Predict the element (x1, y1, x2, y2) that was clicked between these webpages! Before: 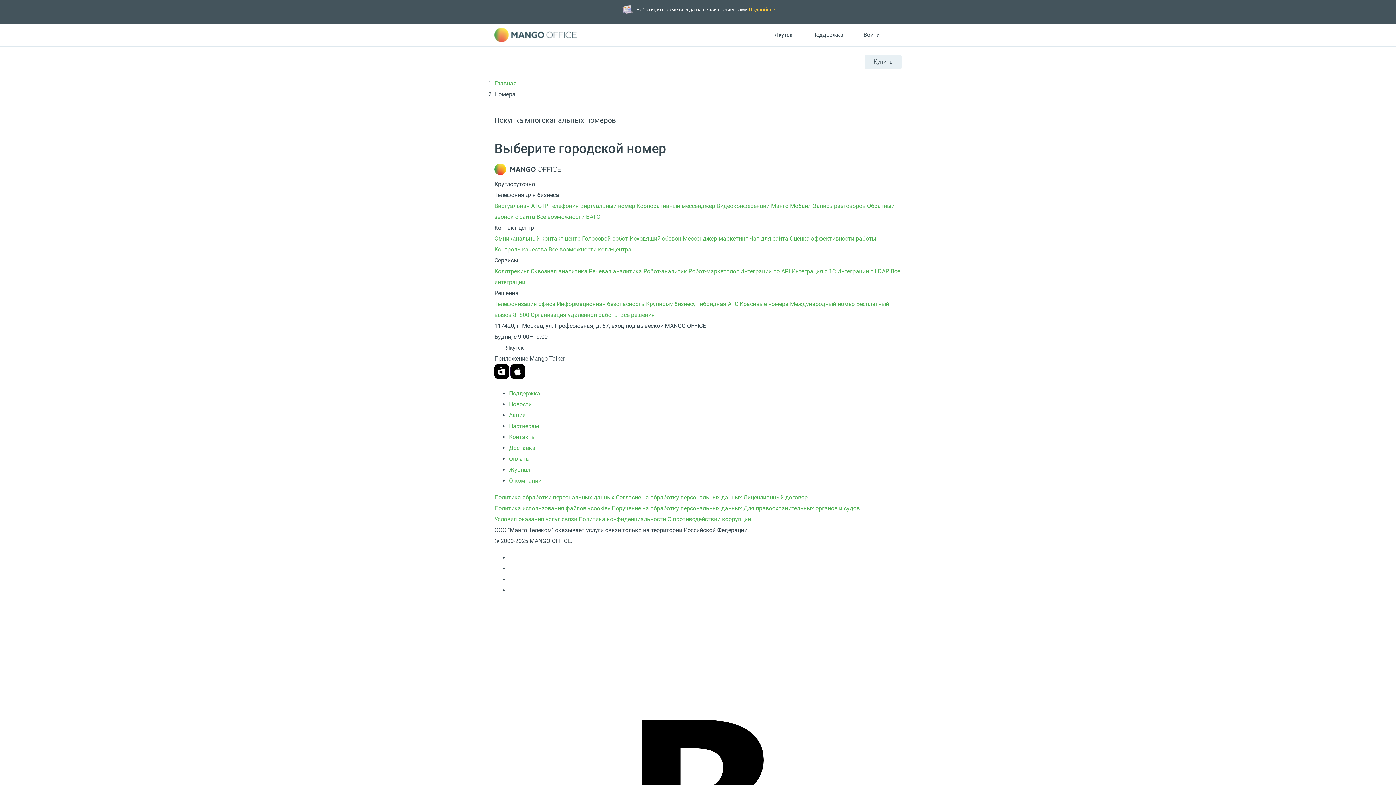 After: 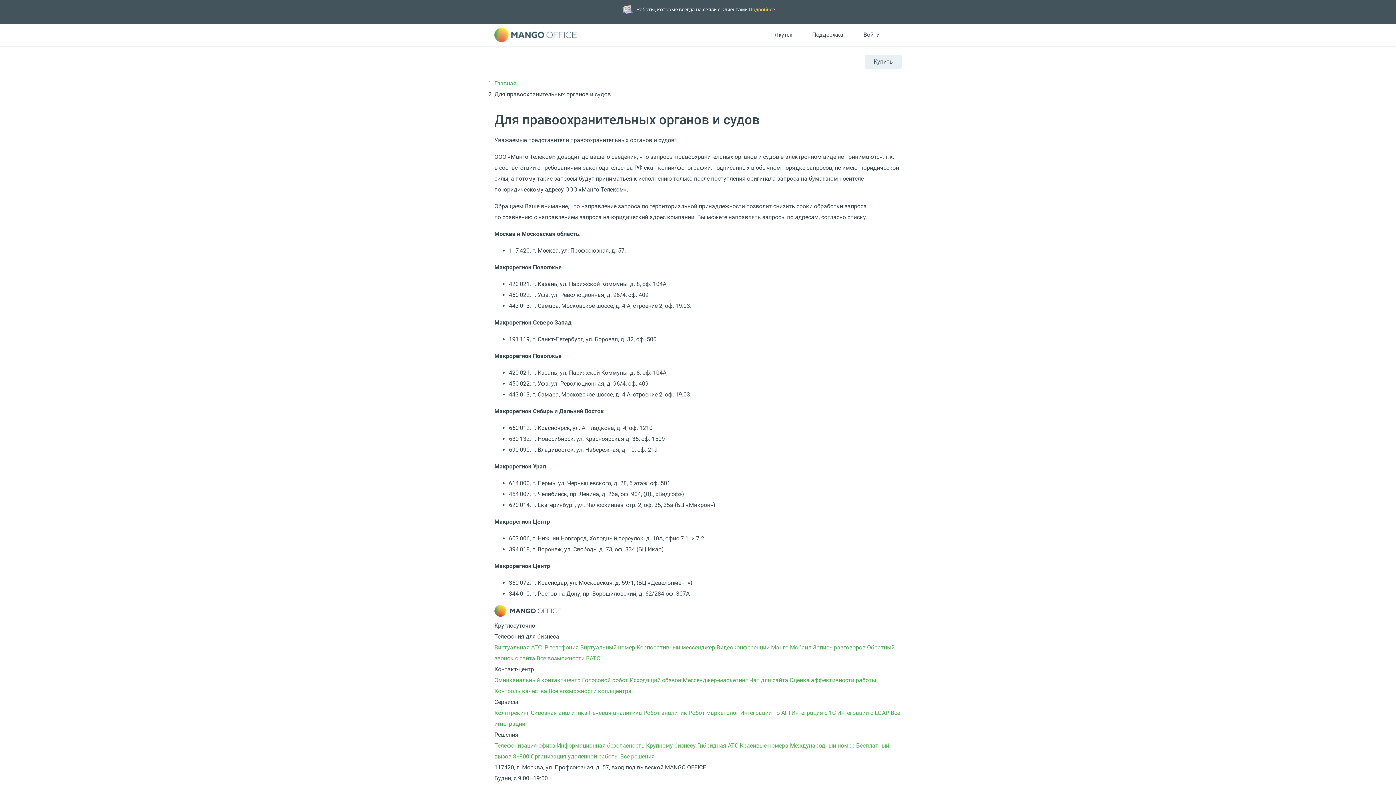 Action: label: Для правоохранительных органов и судов bbox: (743, 505, 860, 512)